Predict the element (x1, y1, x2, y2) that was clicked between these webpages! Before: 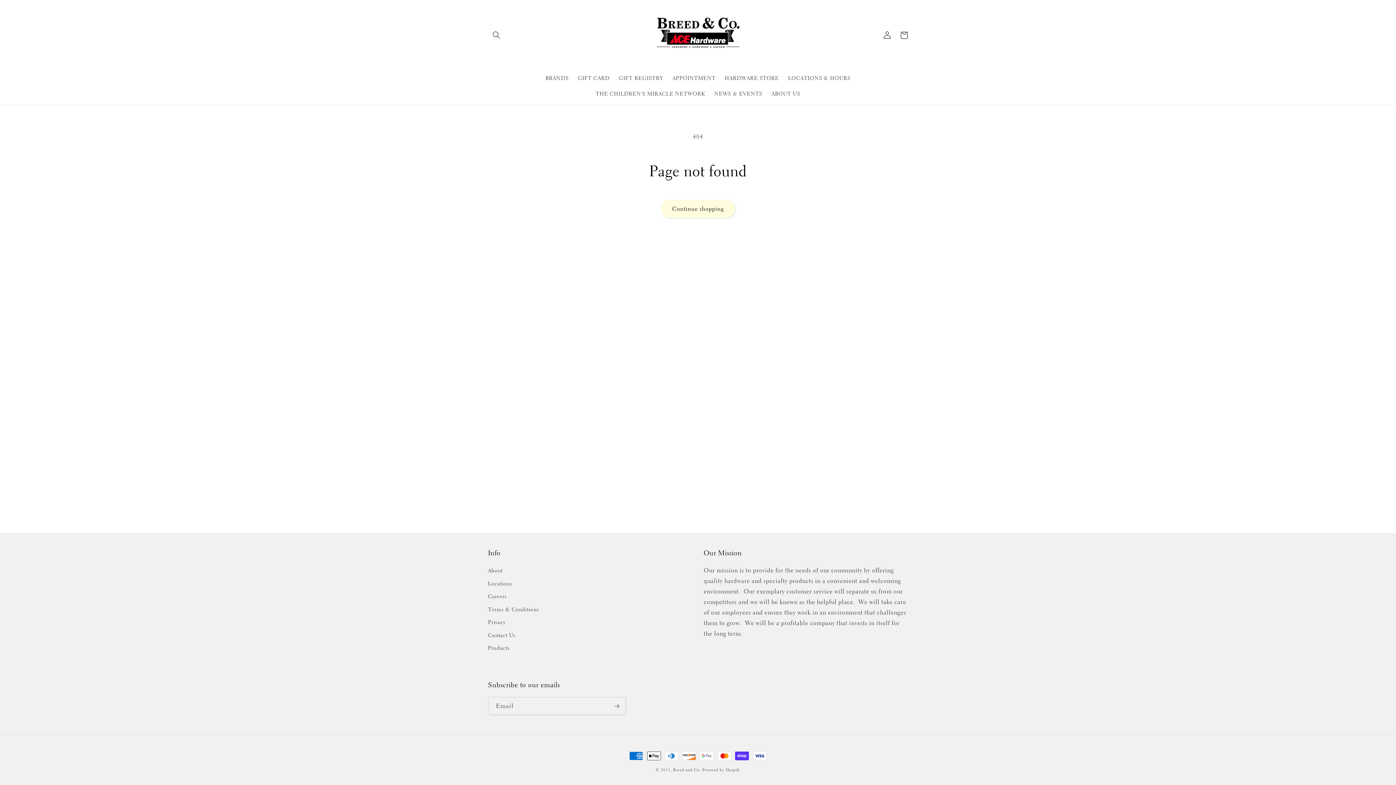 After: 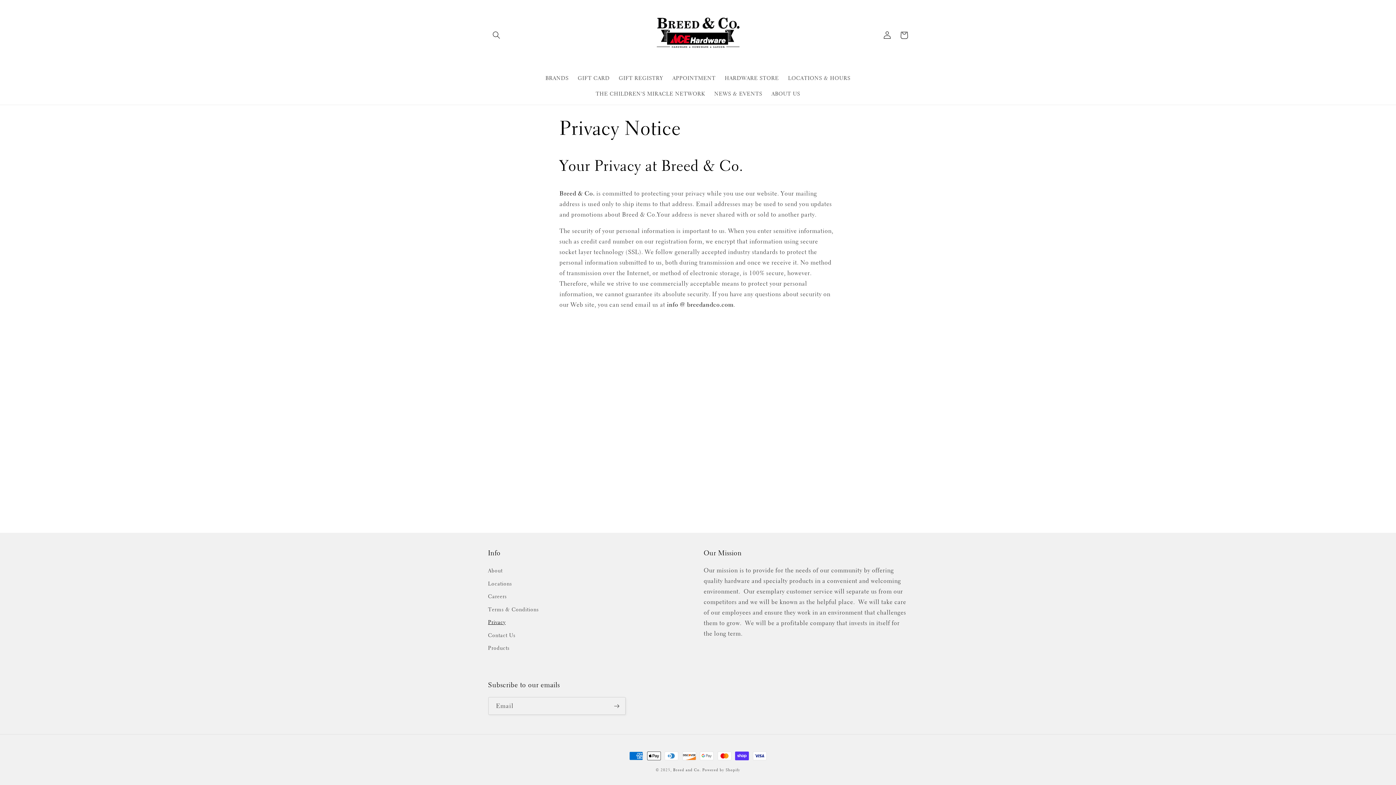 Action: bbox: (488, 616, 505, 629) label: Privacy